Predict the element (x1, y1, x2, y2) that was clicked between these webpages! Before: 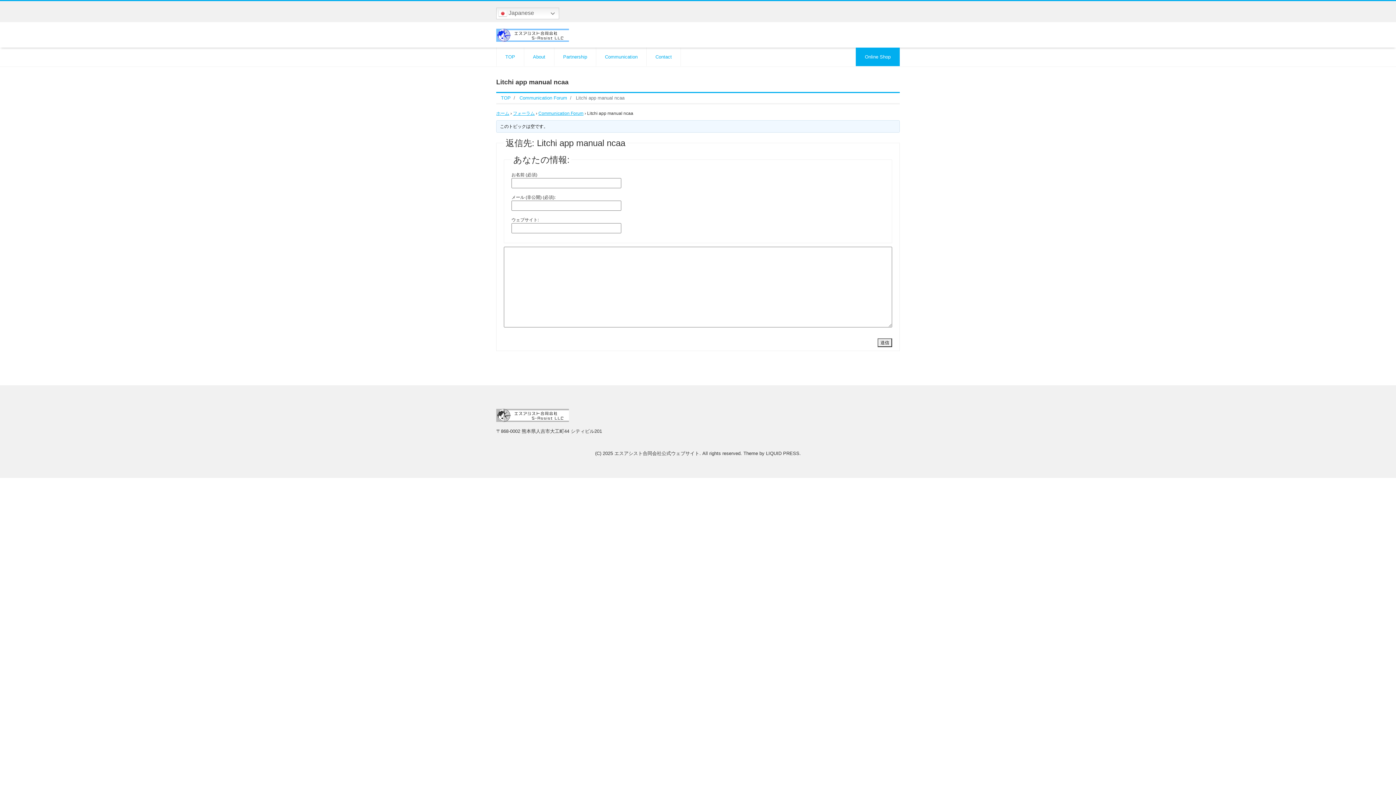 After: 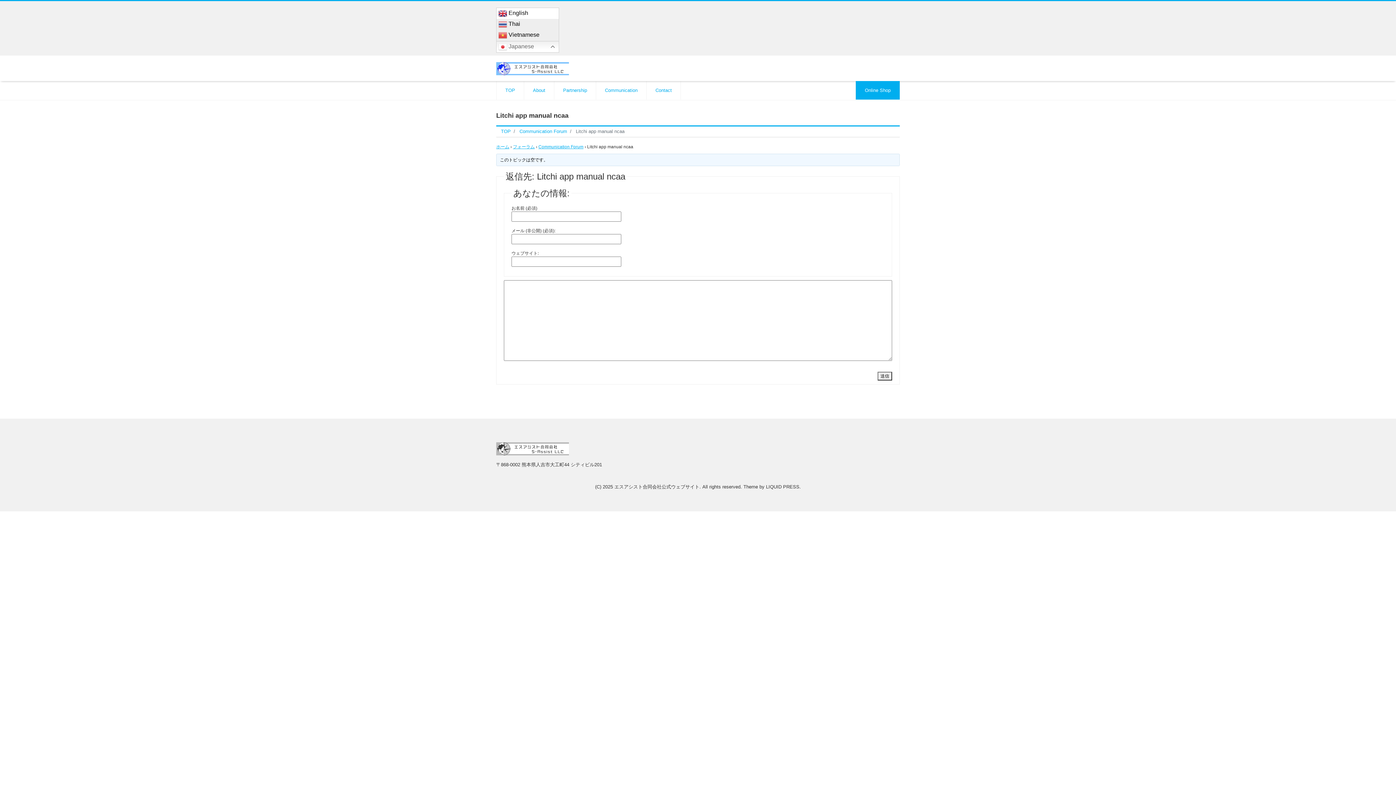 Action: label:  Japanese bbox: (496, 7, 559, 19)